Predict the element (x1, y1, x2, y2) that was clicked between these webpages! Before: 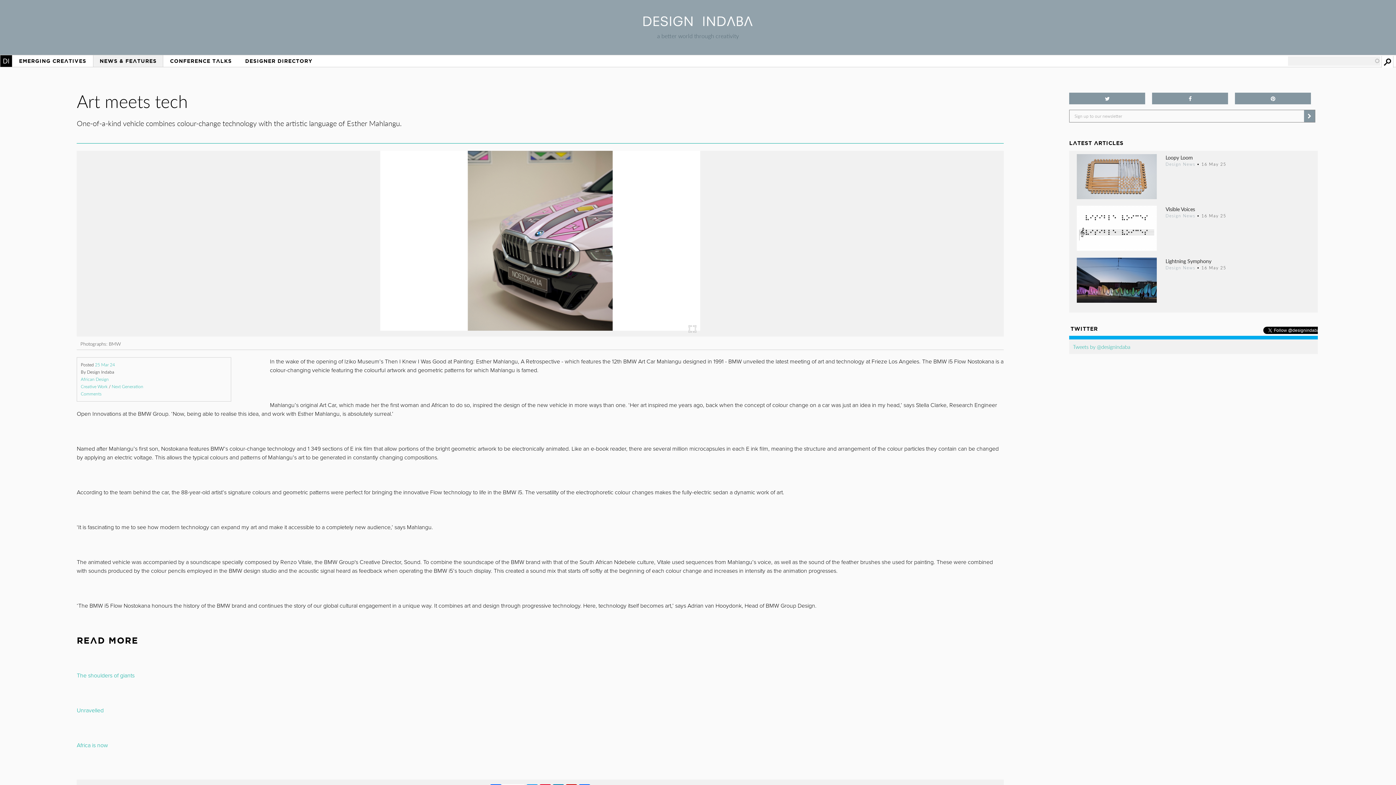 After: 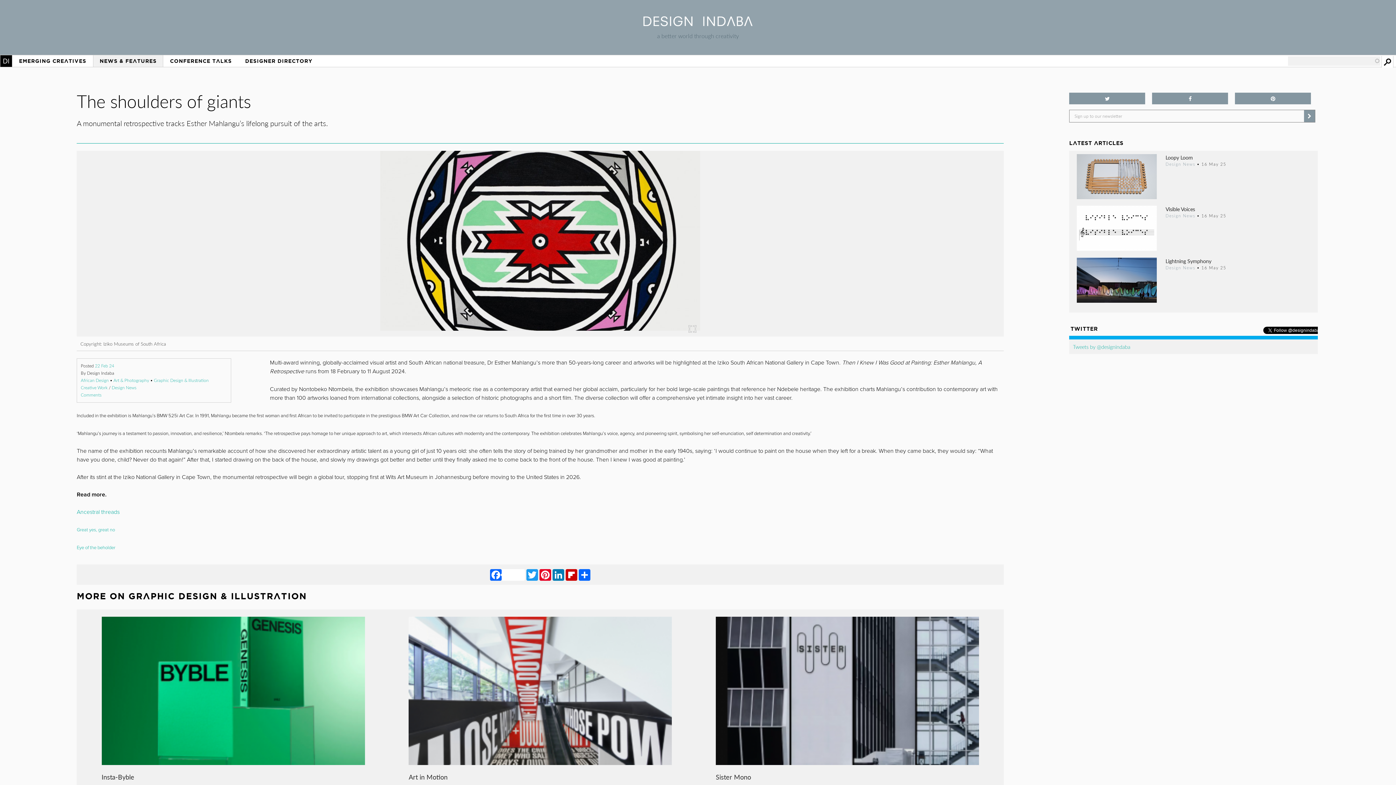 Action: bbox: (76, 679, 136, 686) label: The shoulders of giants 